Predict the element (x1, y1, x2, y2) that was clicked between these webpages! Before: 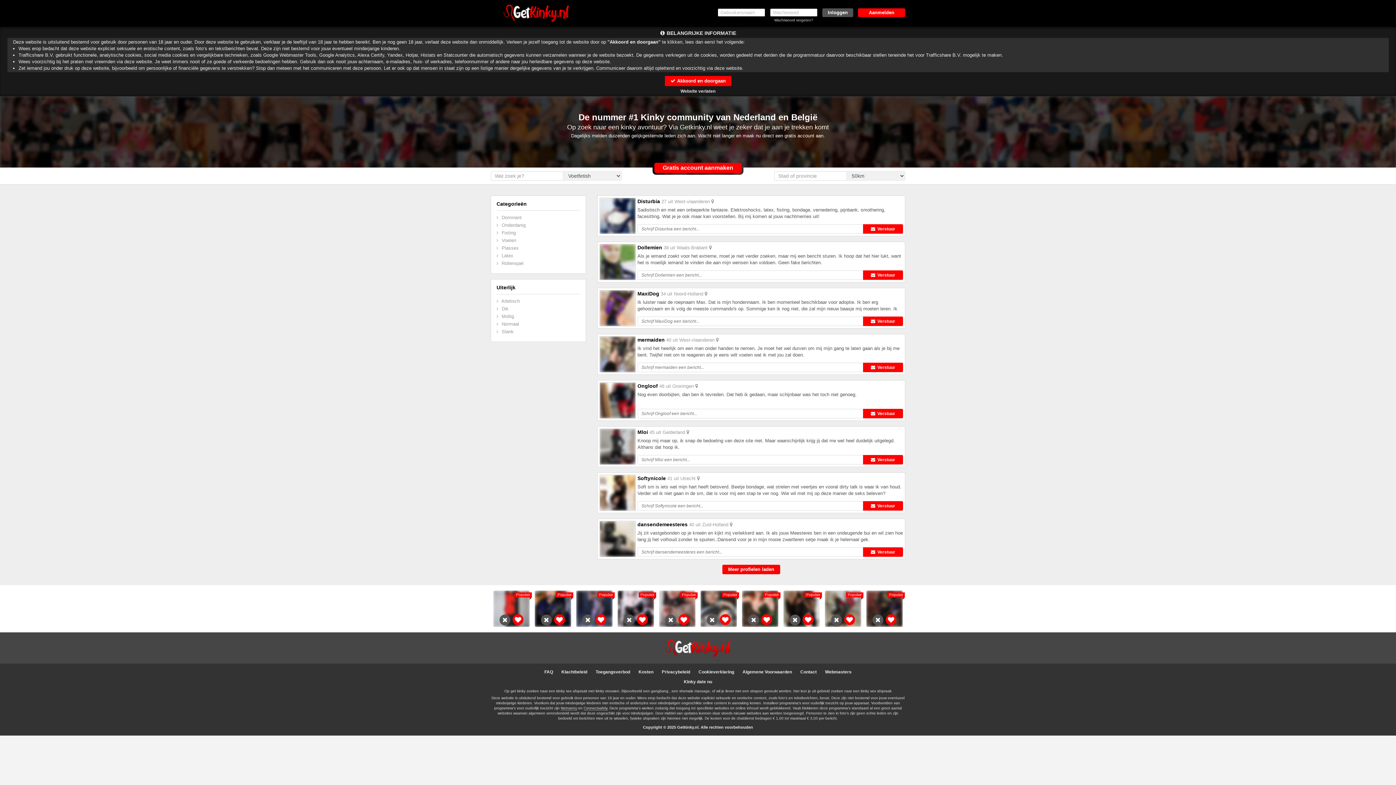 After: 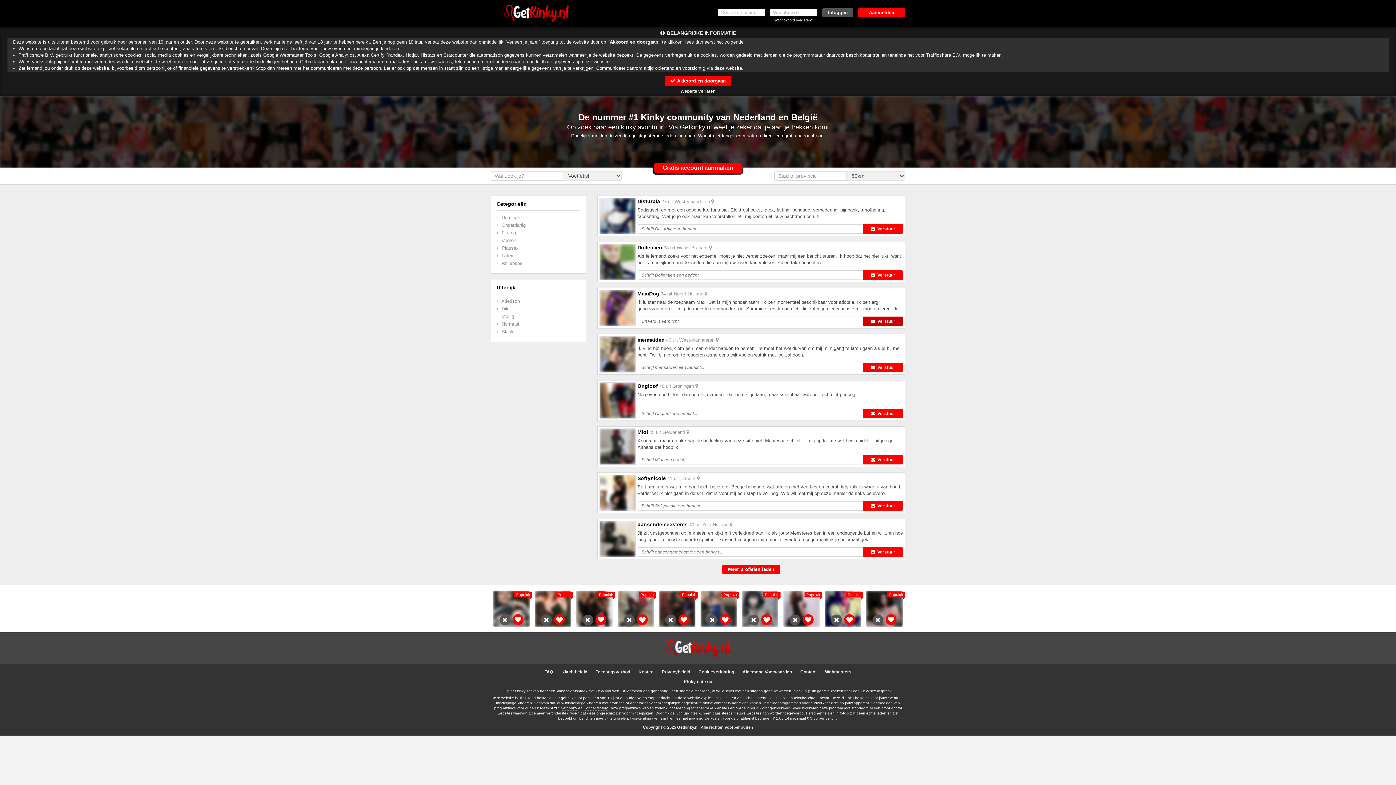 Action: bbox: (863, 316, 903, 326) label:   Verstuur